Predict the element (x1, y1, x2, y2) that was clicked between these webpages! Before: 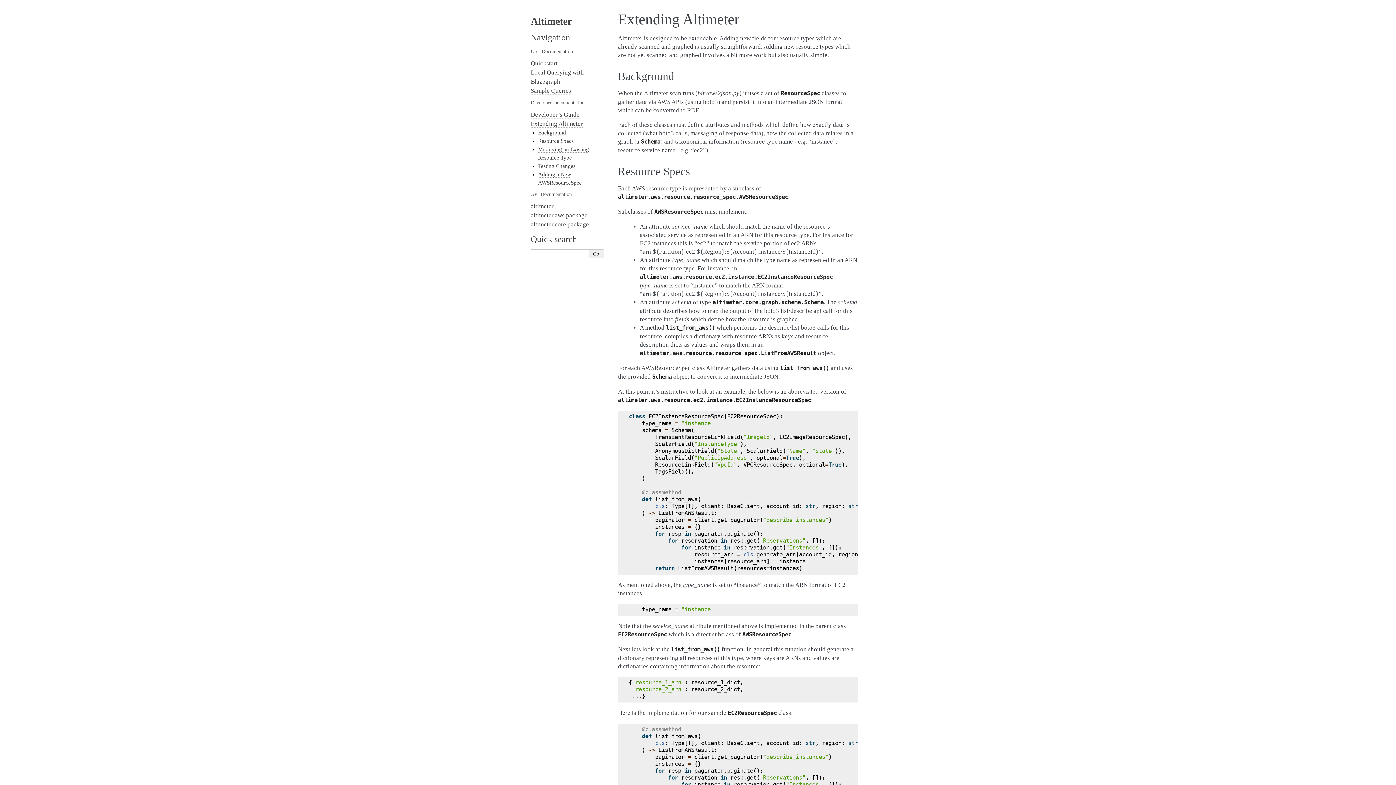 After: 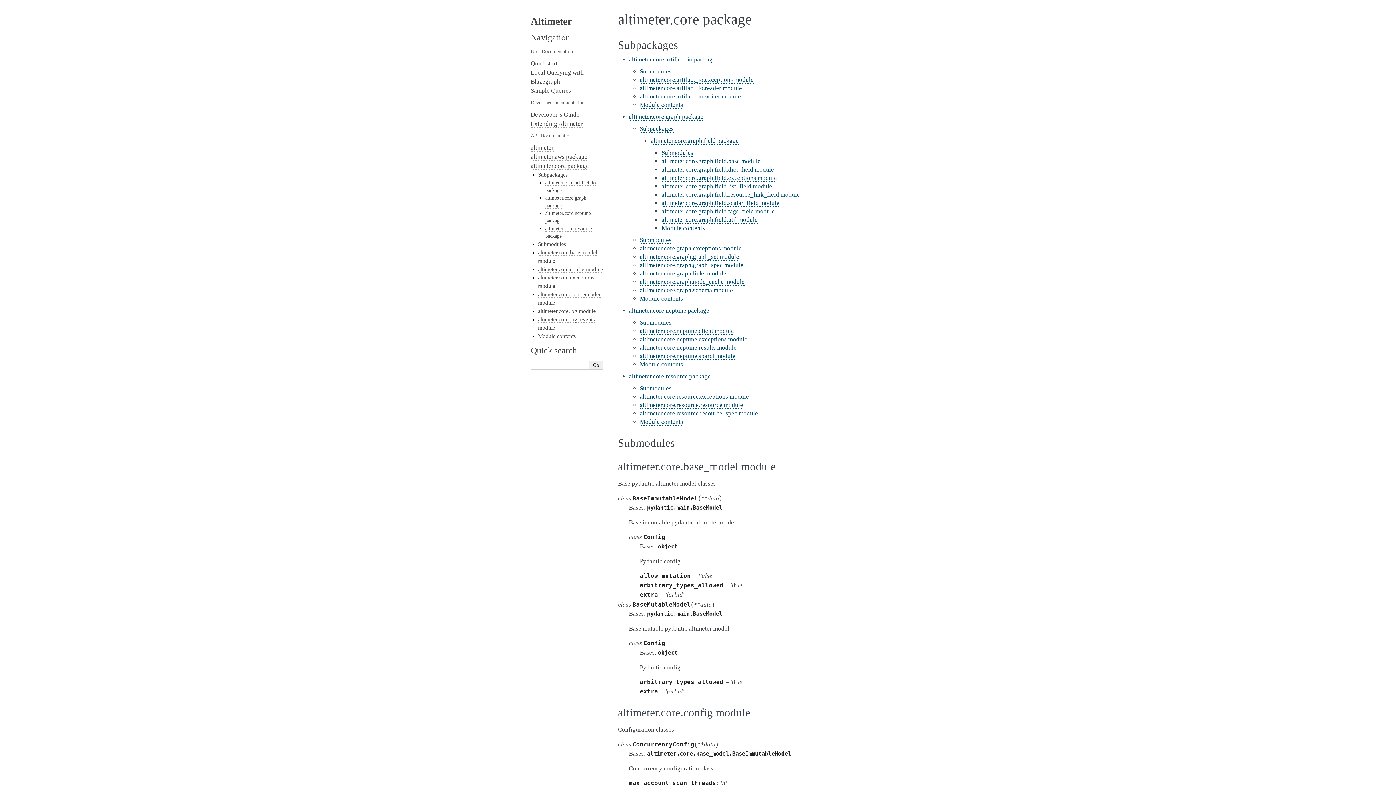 Action: label: altimeter.core package bbox: (530, 221, 589, 228)